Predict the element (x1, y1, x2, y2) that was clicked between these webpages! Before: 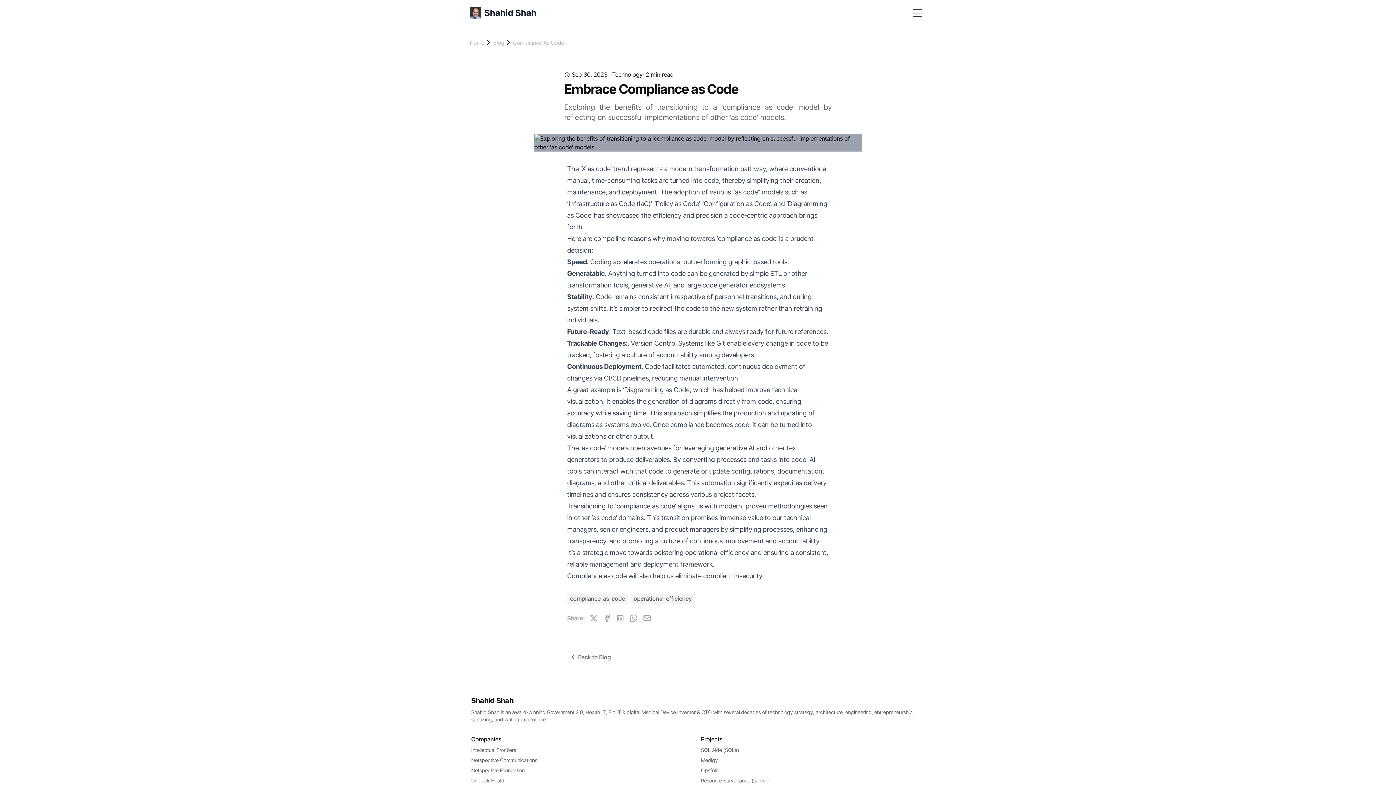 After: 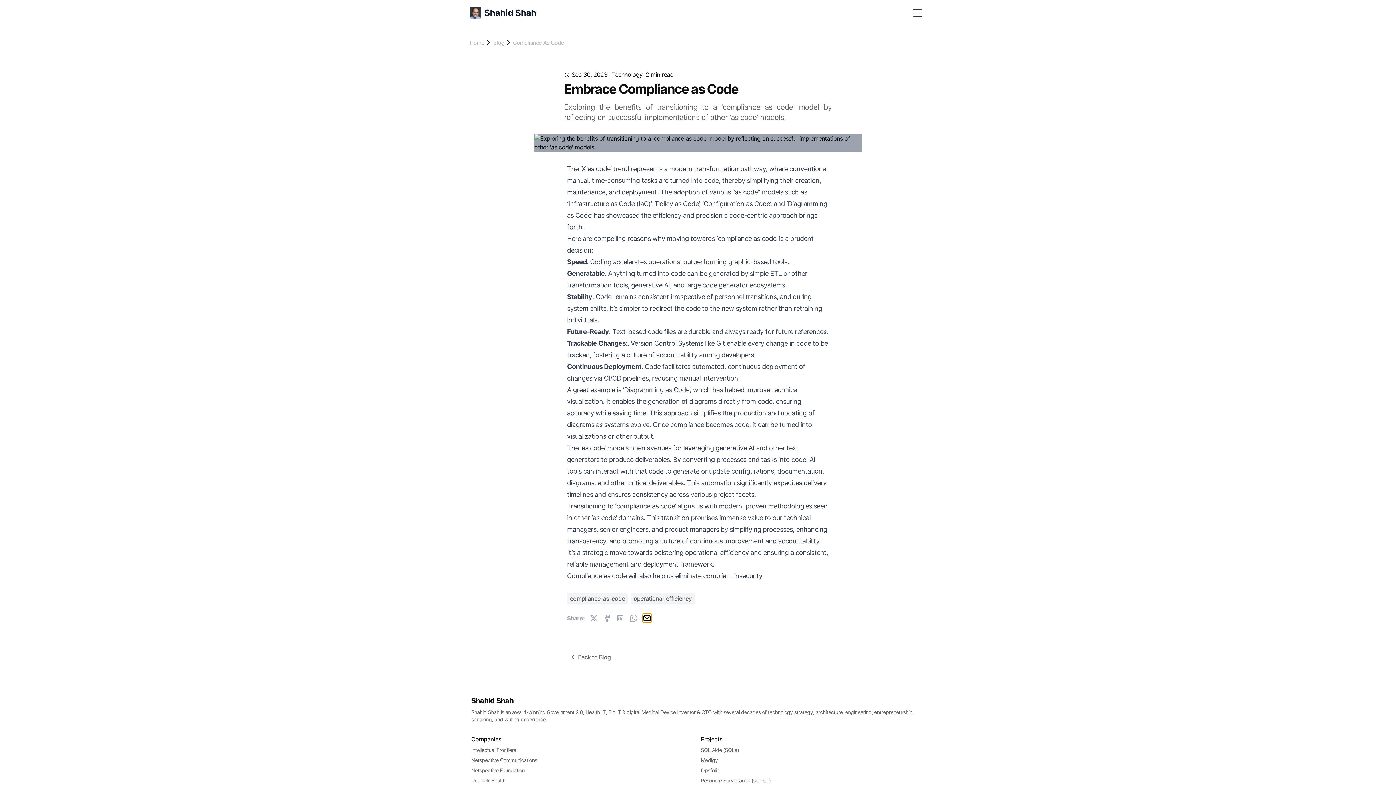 Action: bbox: (642, 614, 651, 623)